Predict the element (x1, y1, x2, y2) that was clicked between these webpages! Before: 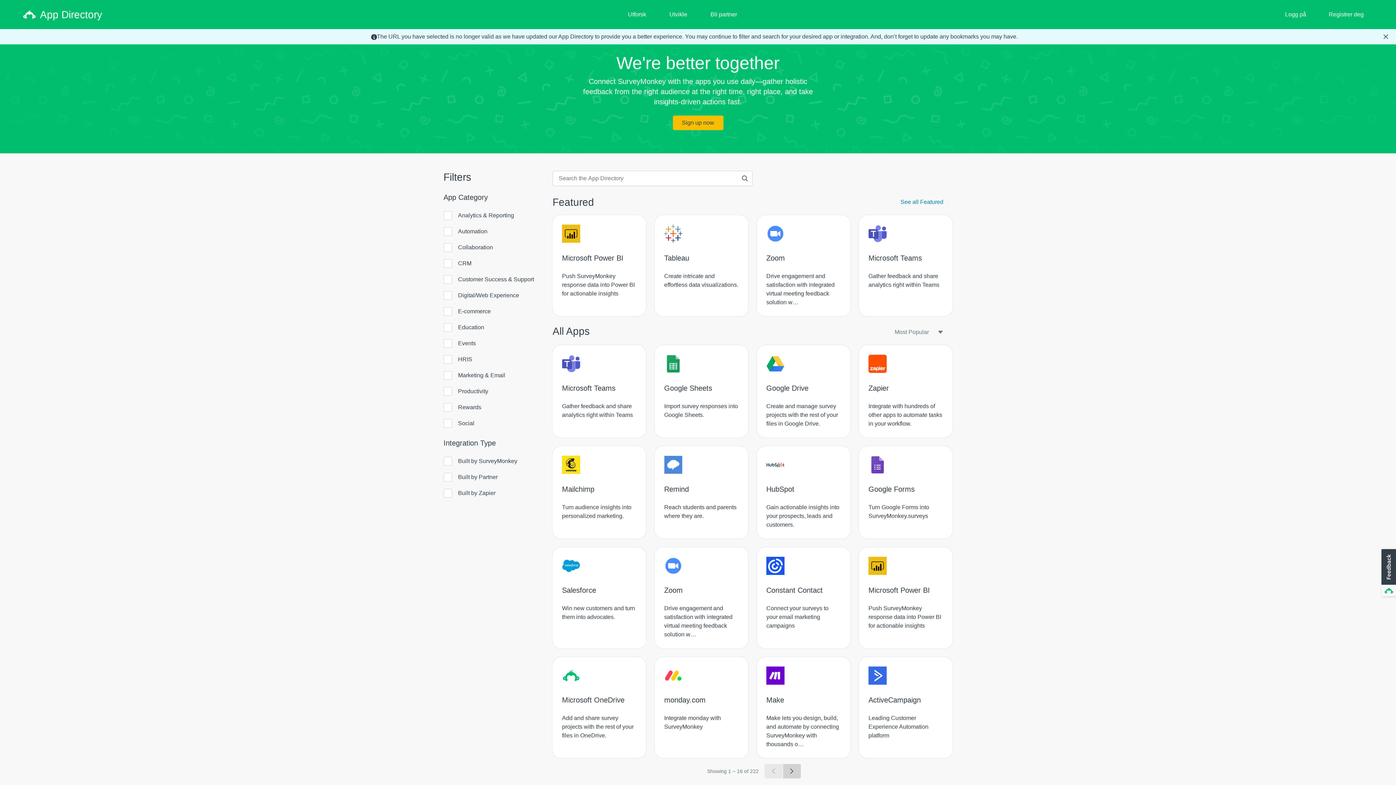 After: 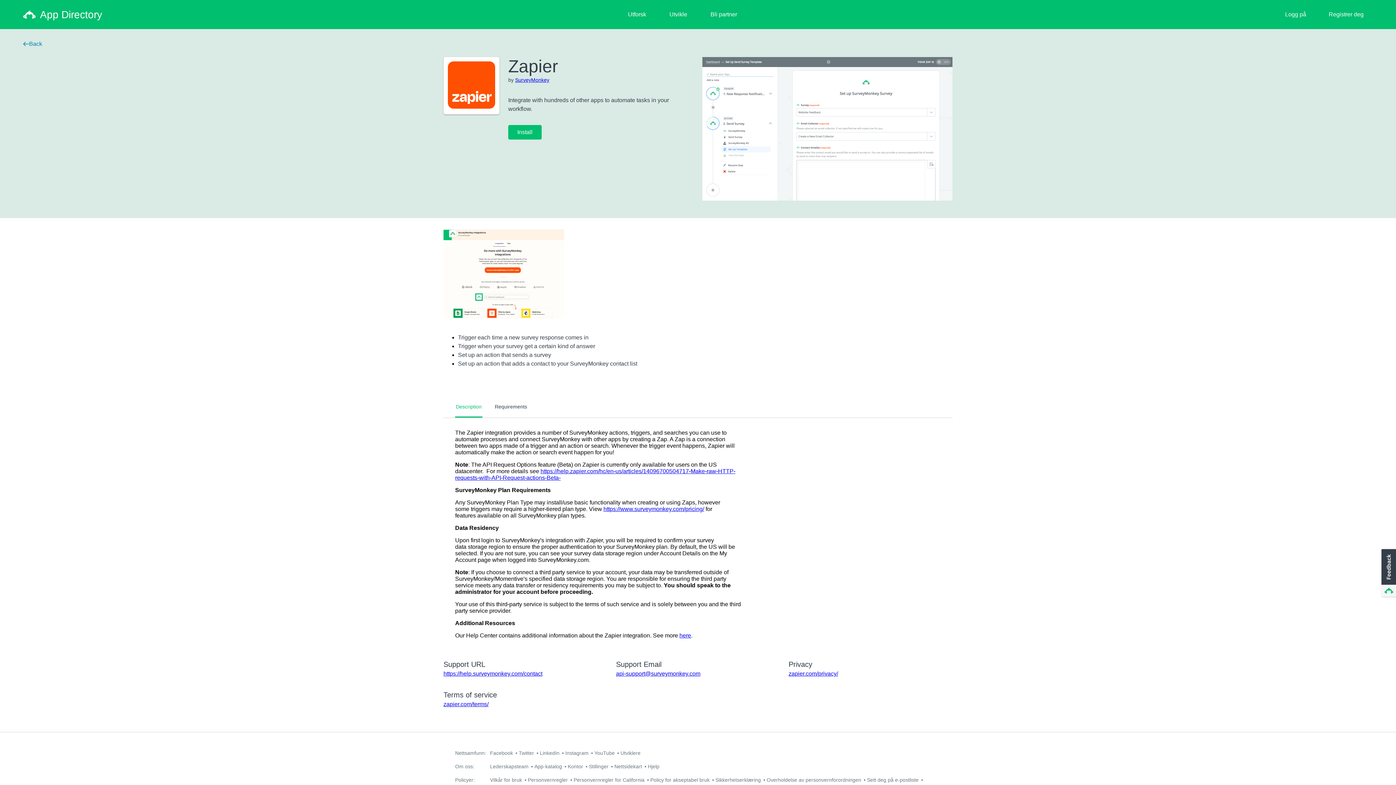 Action: bbox: (859, 345, 952, 437) label: Zapier
Integrate with hundreds of other apps to automate tasks in your workflow.